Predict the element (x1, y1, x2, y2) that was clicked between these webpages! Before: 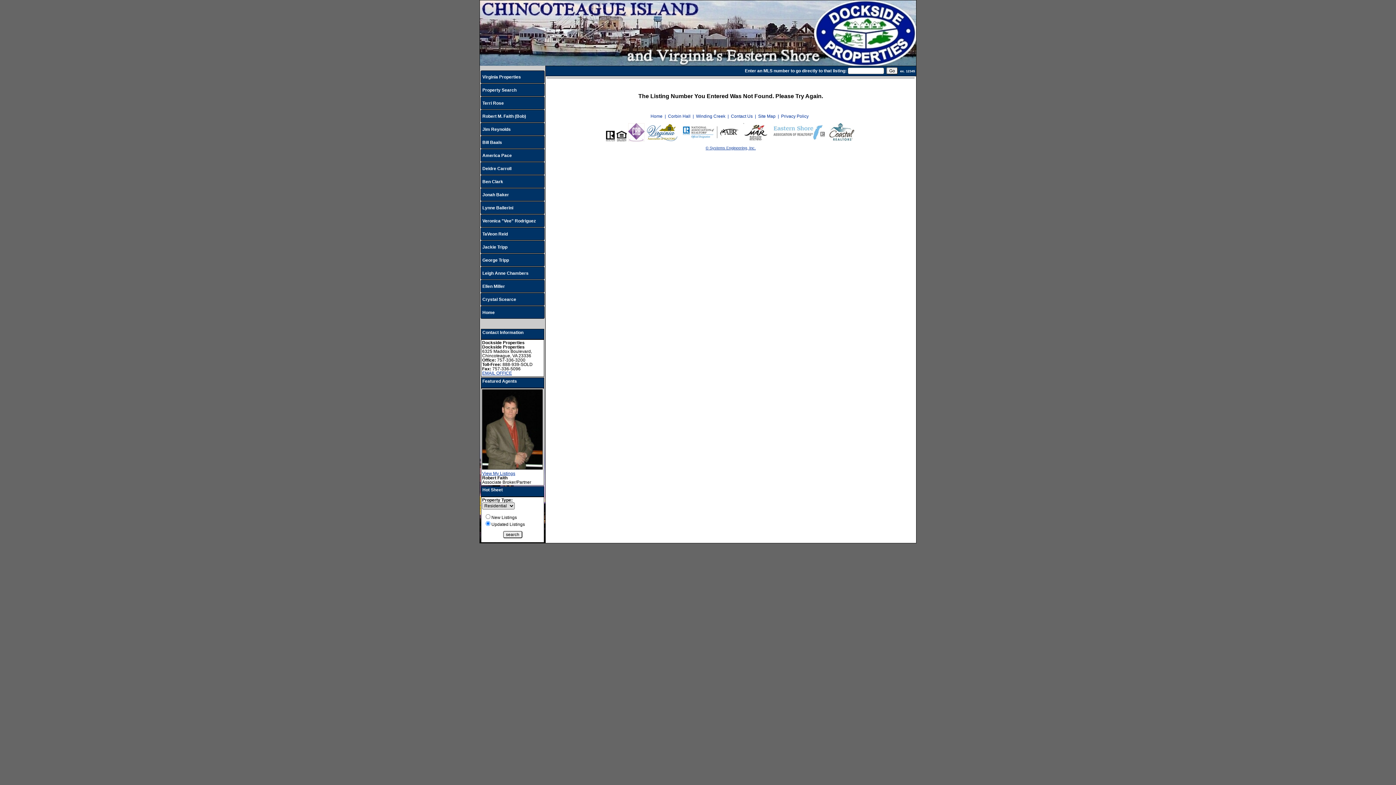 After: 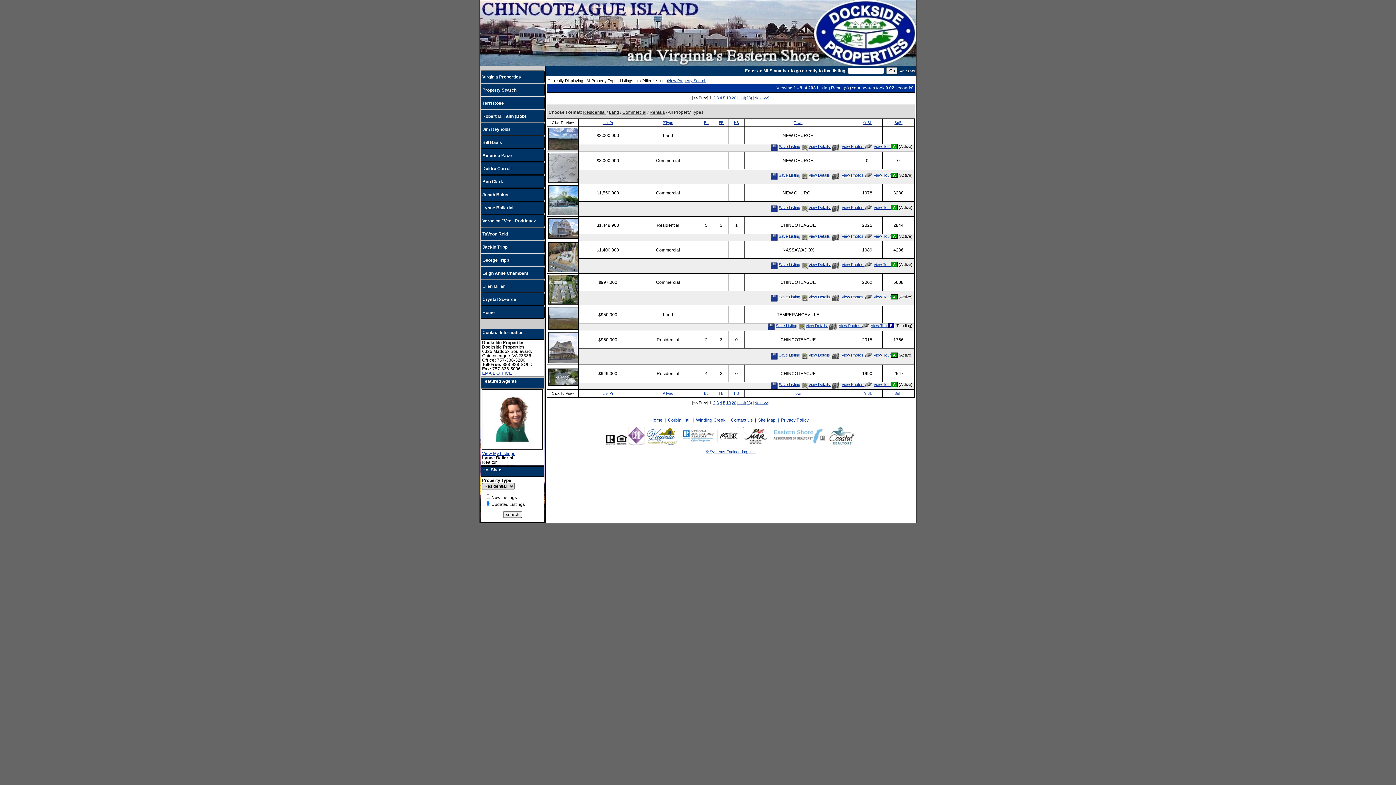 Action: label: Virginia Properties bbox: (482, 74, 521, 79)